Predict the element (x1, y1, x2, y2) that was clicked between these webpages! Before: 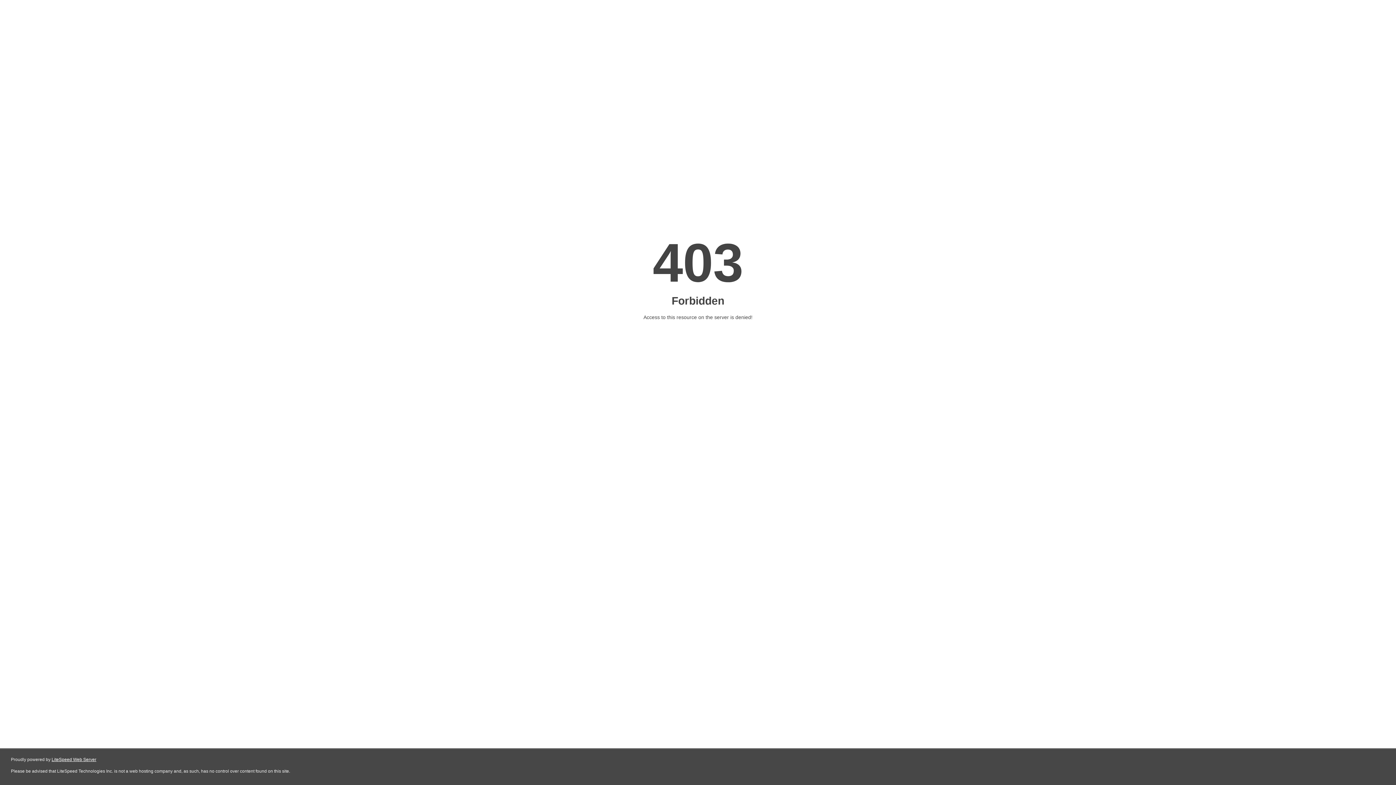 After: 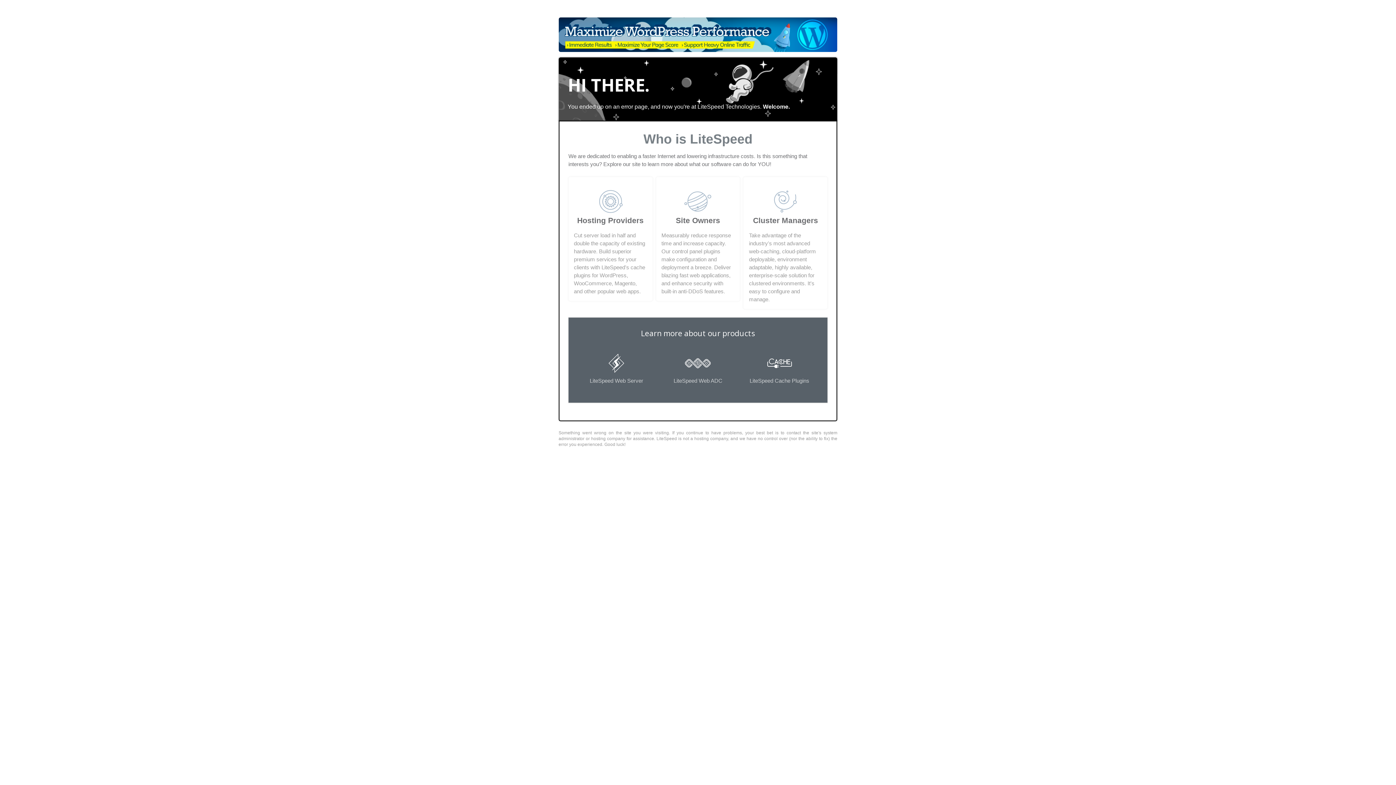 Action: label: LiteSpeed Web Server bbox: (51, 757, 96, 762)